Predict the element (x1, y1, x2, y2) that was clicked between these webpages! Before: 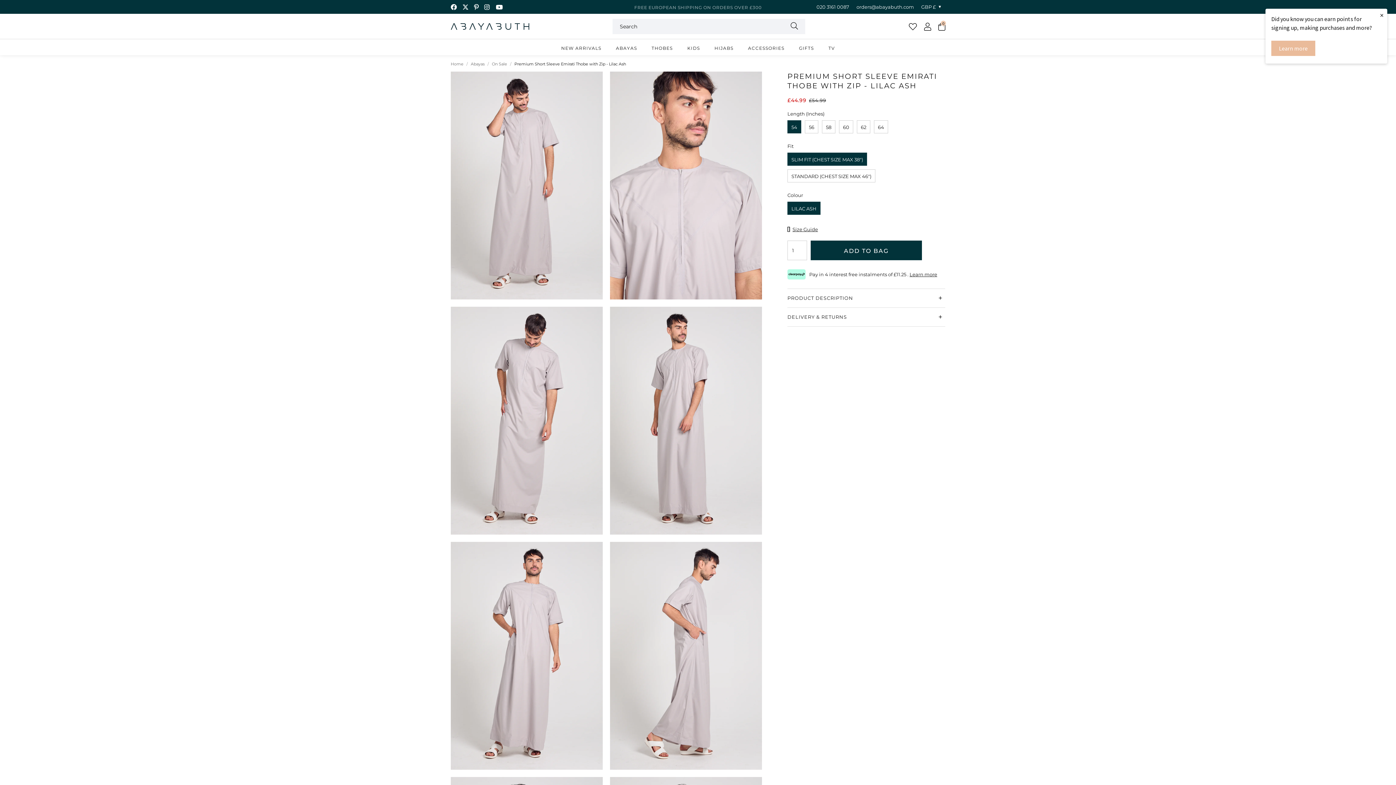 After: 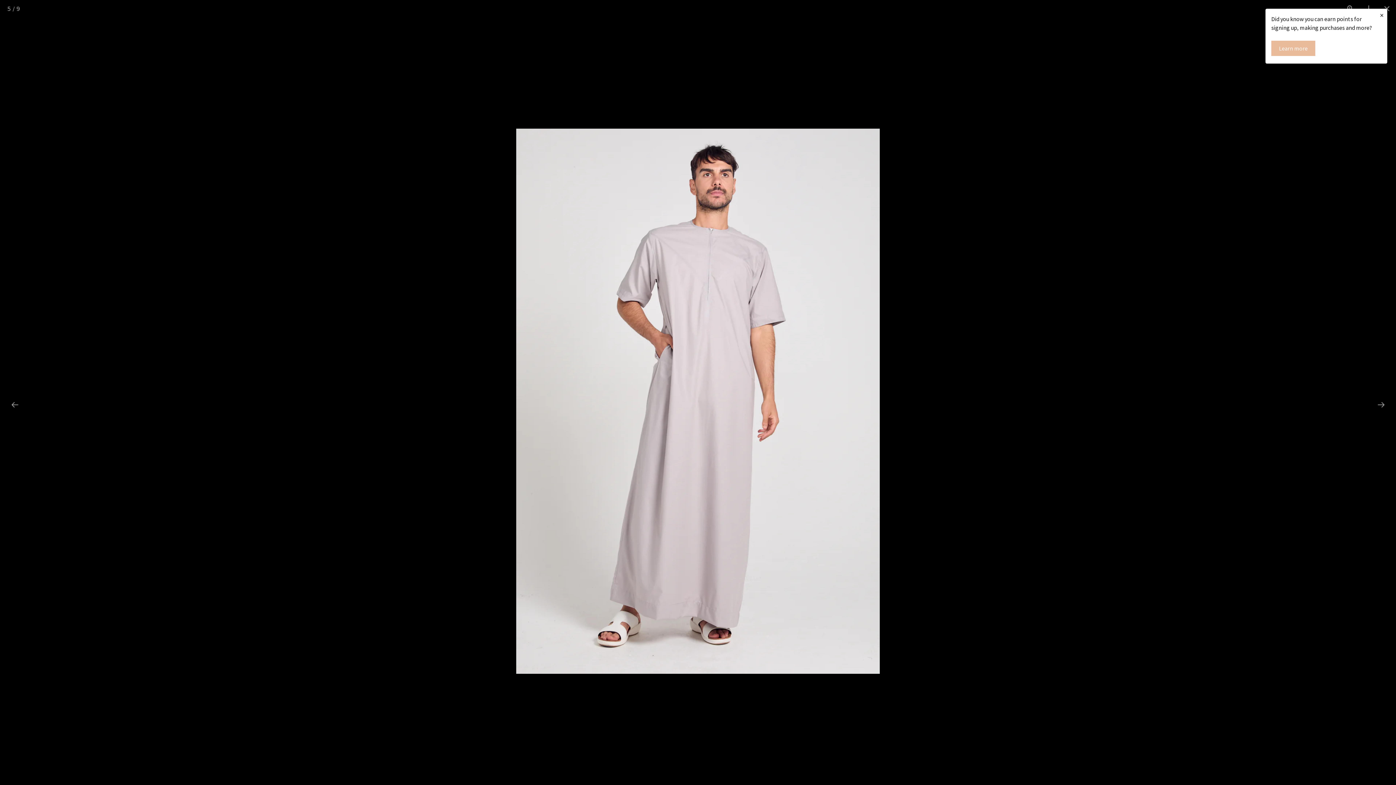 Action: label: 5 / 9 bbox: (447, 542, 606, 777)